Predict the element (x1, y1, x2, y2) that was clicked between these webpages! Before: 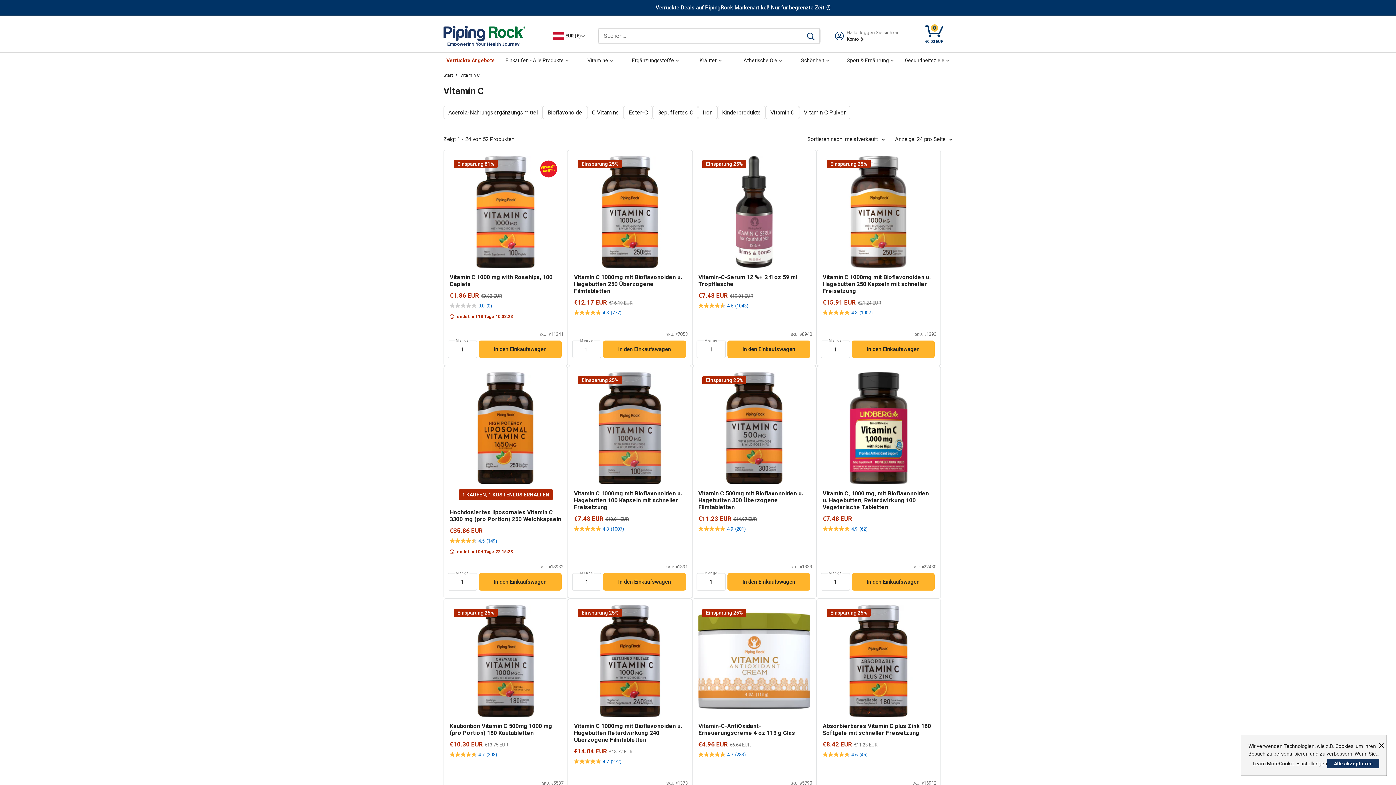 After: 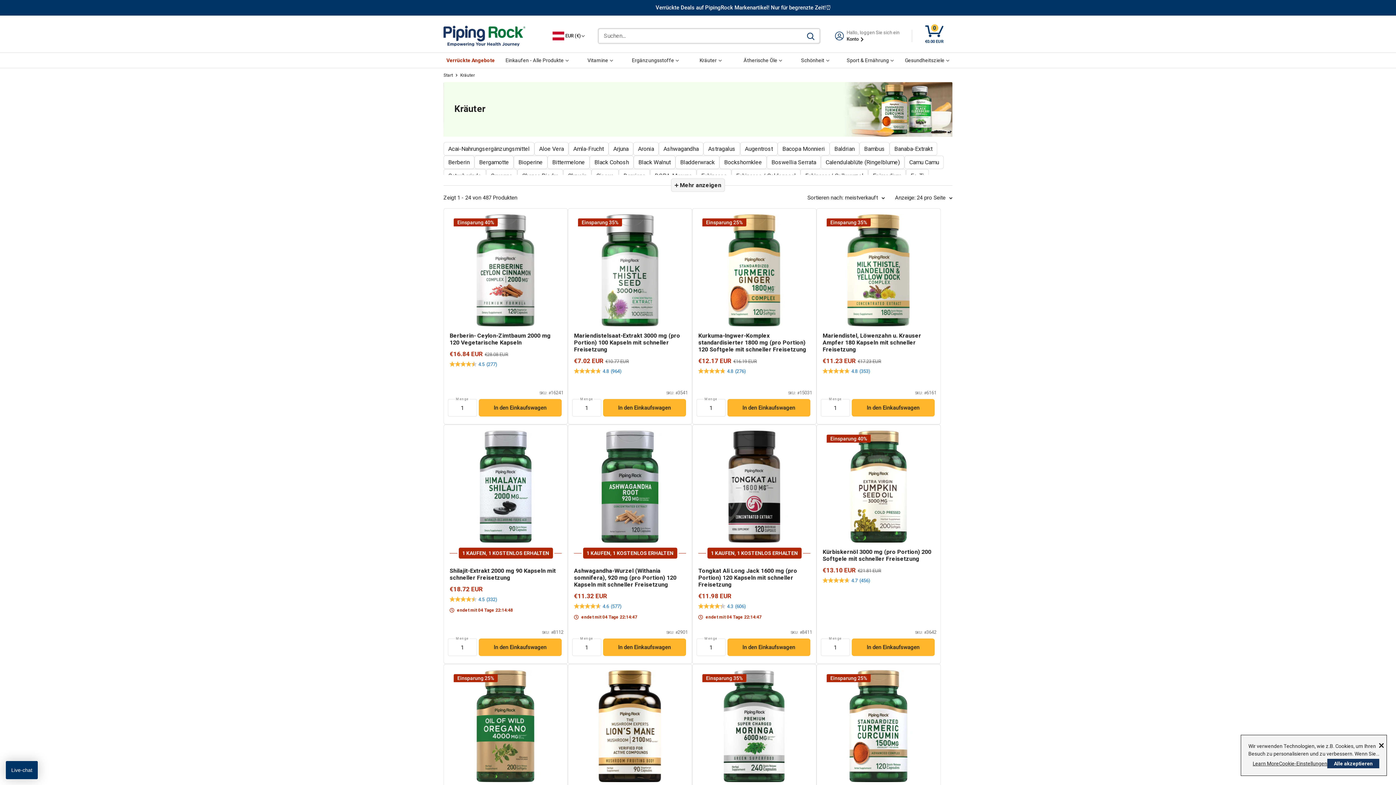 Action: bbox: (687, 55, 734, 65) label: Kräuter